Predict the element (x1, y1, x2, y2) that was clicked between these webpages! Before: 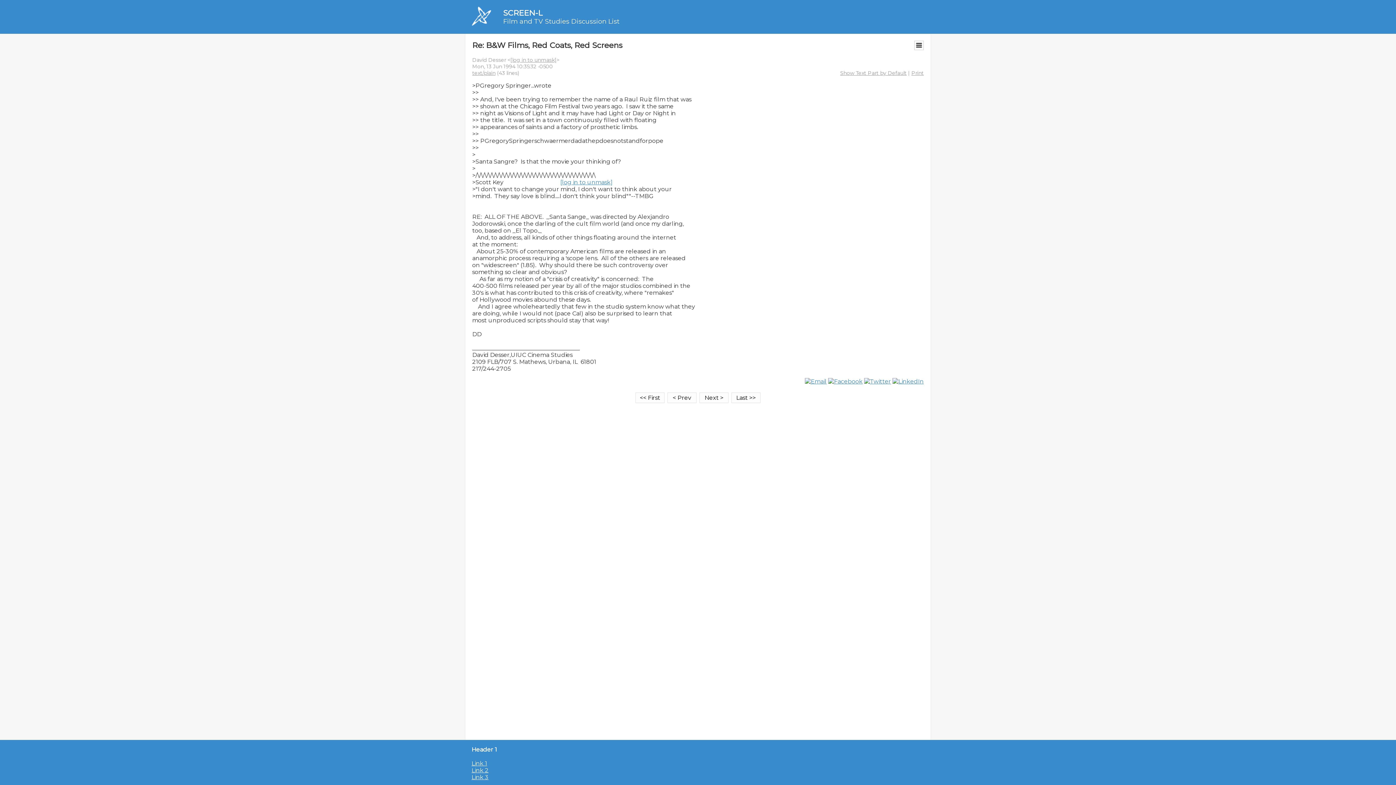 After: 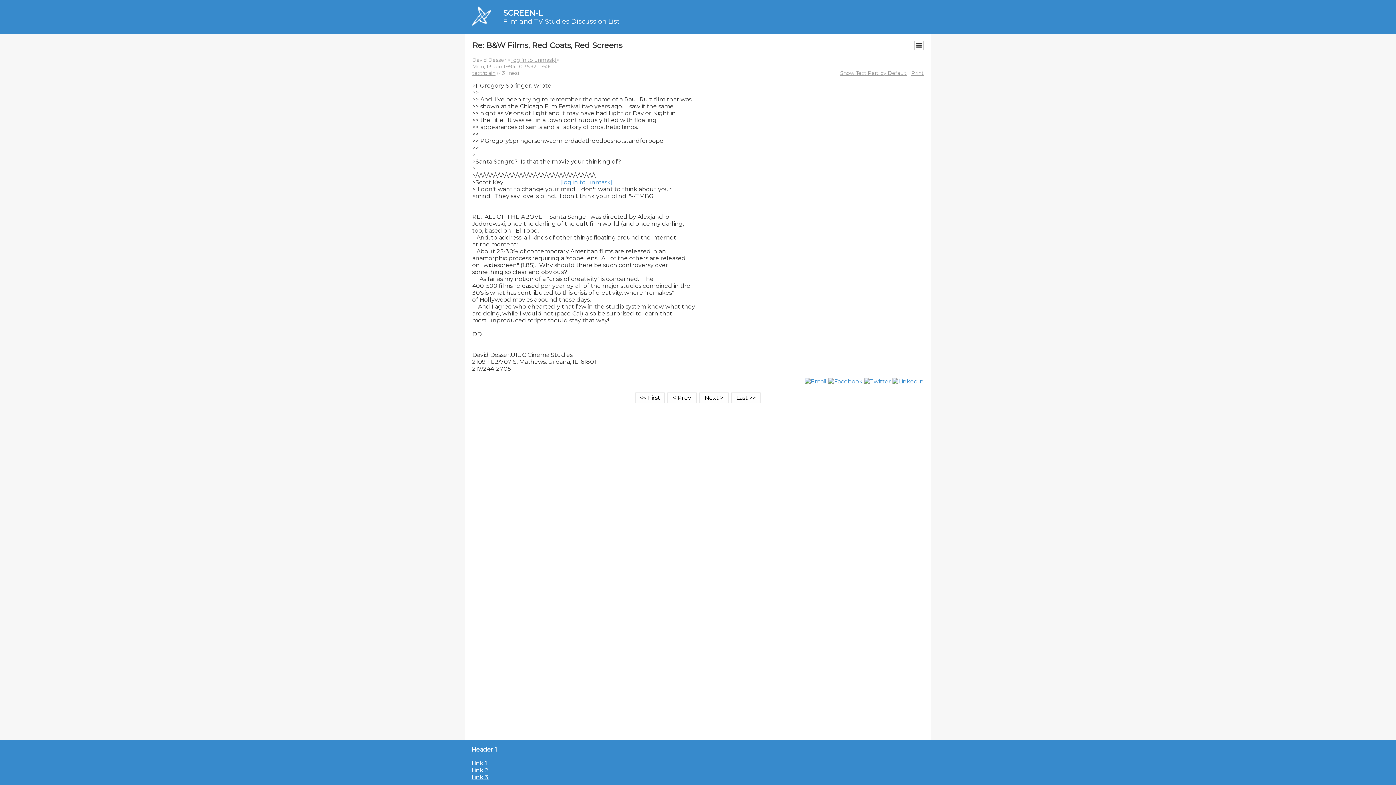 Action: bbox: (828, 378, 862, 385)